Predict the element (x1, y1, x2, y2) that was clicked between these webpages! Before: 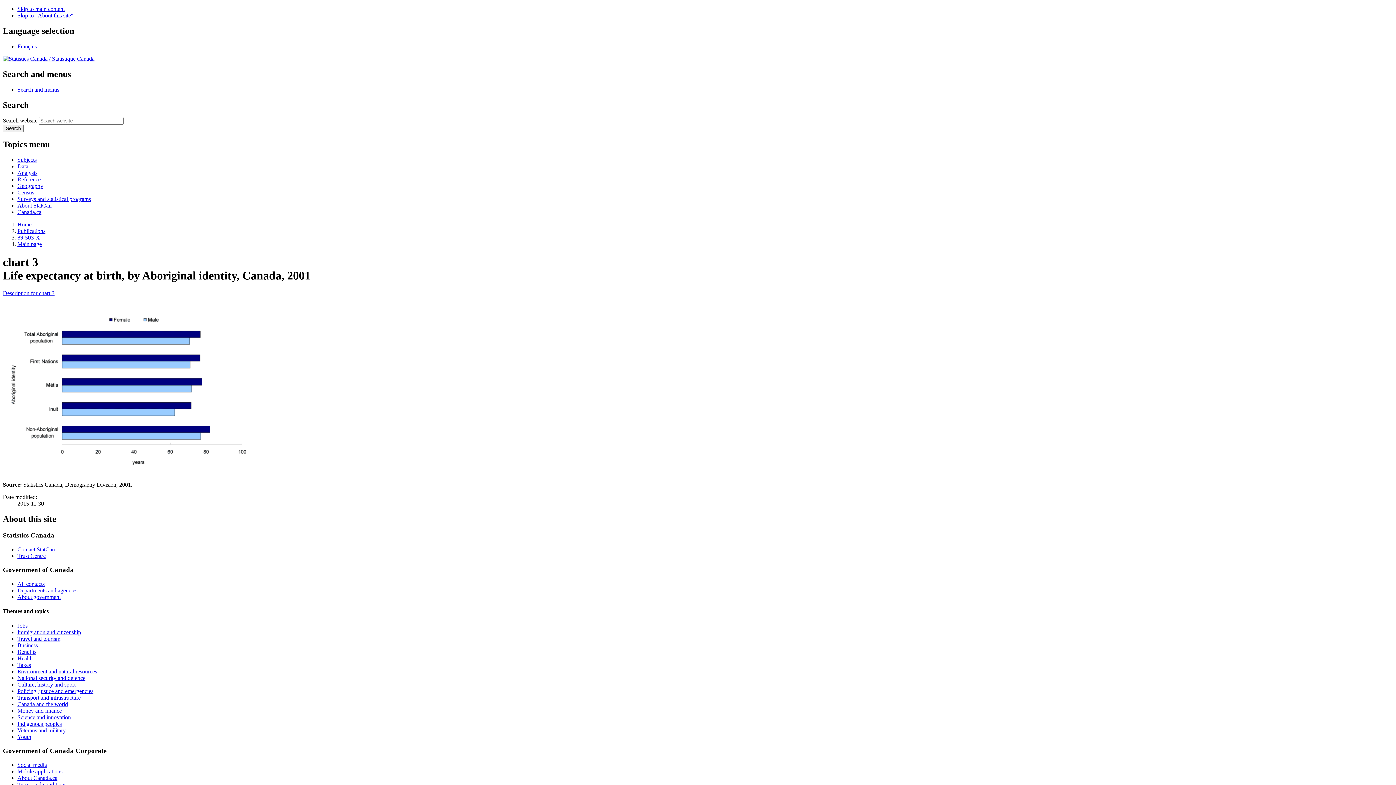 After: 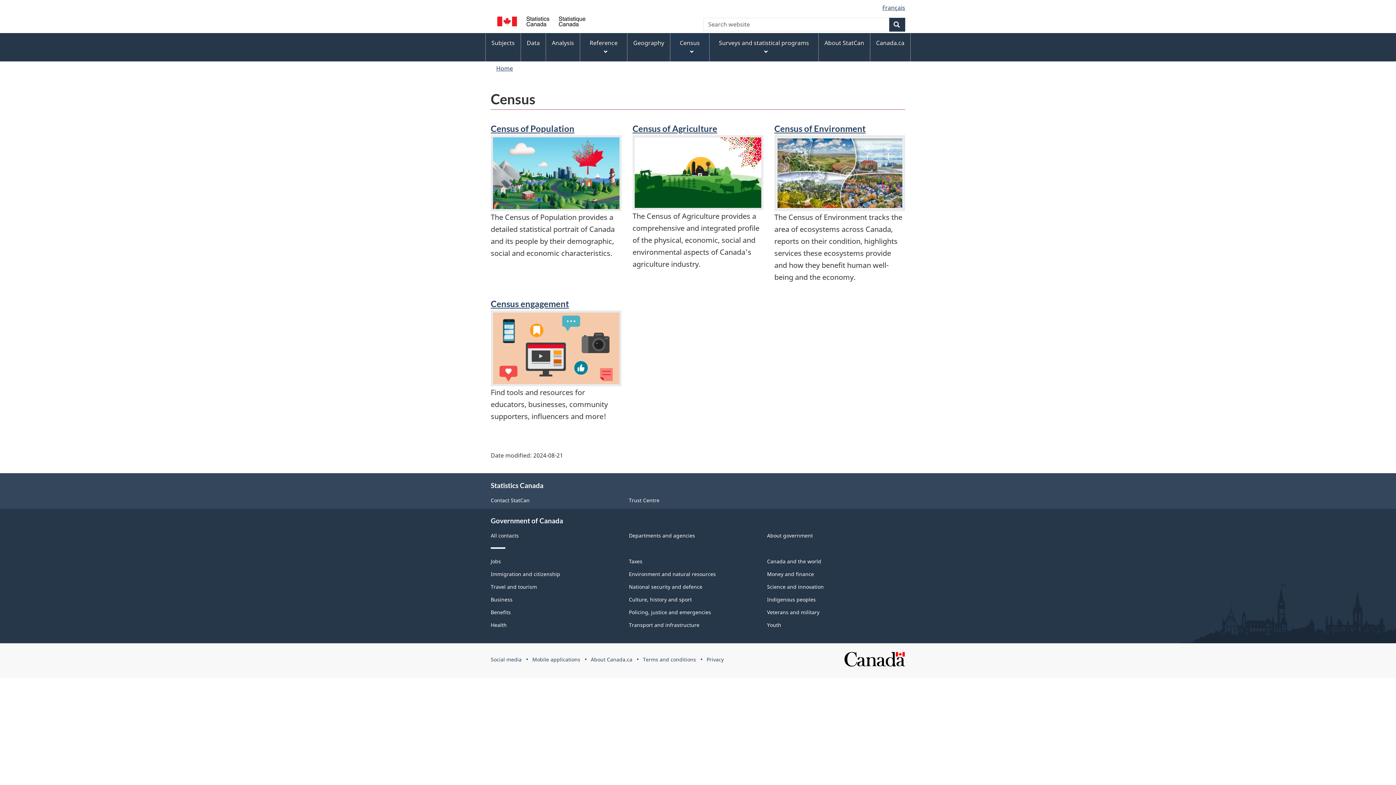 Action: bbox: (17, 189, 34, 195) label: Census